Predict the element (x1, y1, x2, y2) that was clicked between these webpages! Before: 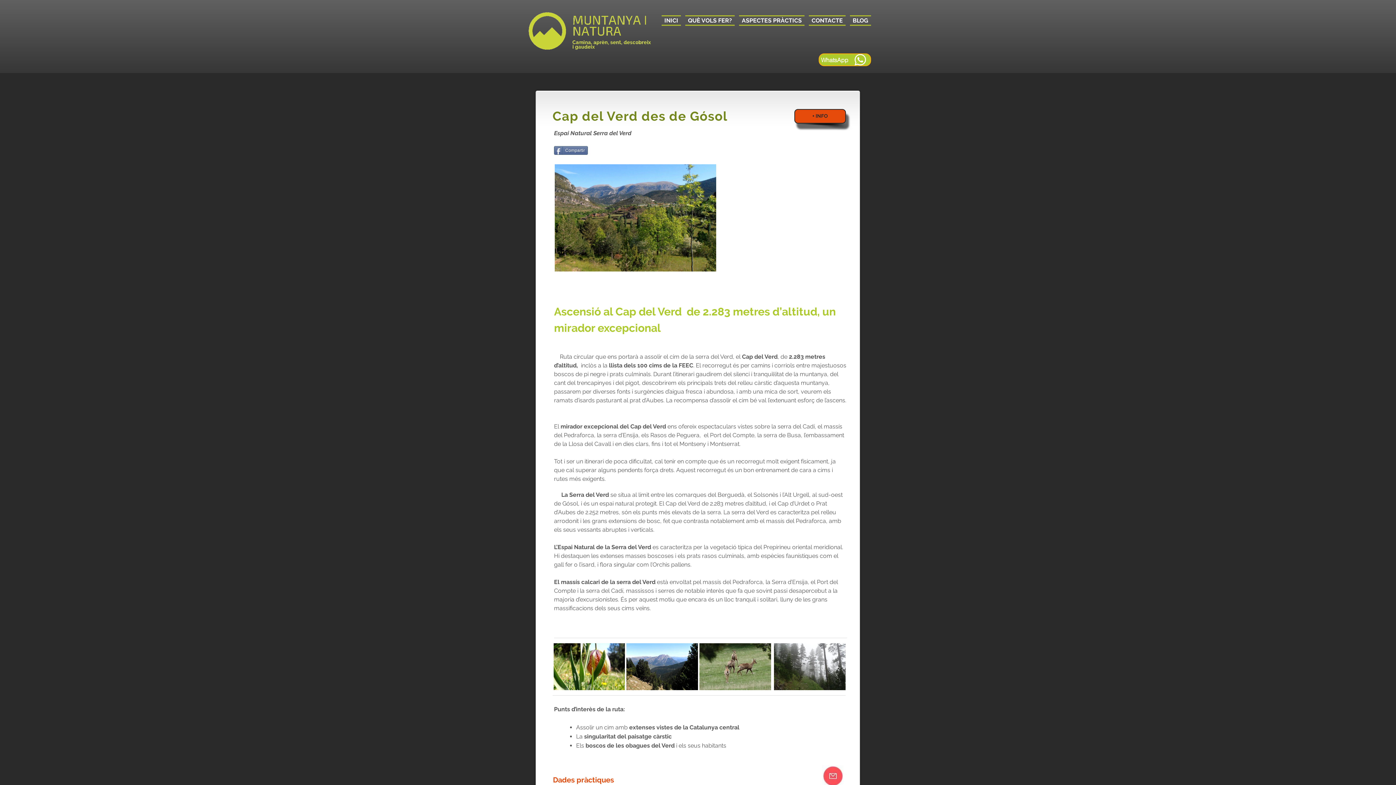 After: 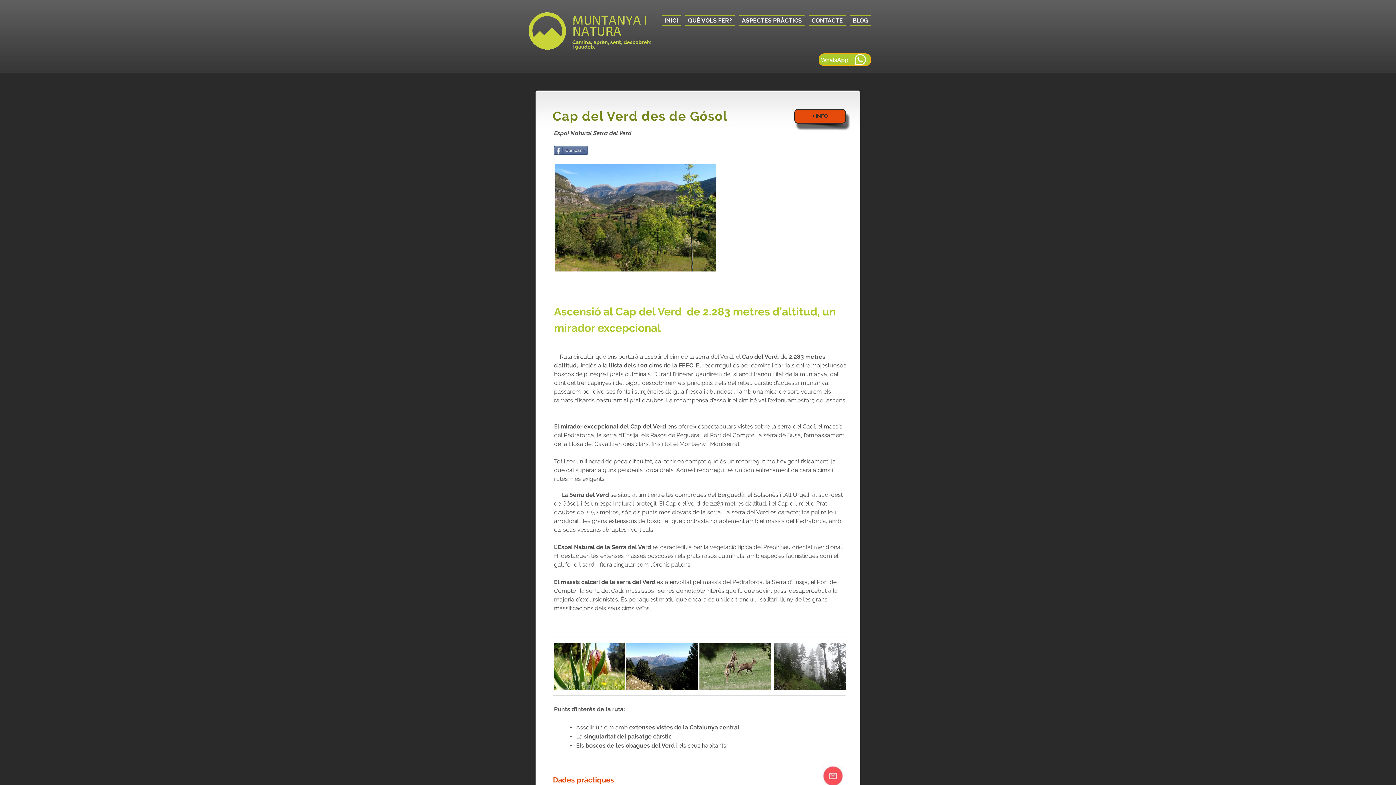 Action: bbox: (683, 15, 737, 25) label: QUÈ VOLS FER?